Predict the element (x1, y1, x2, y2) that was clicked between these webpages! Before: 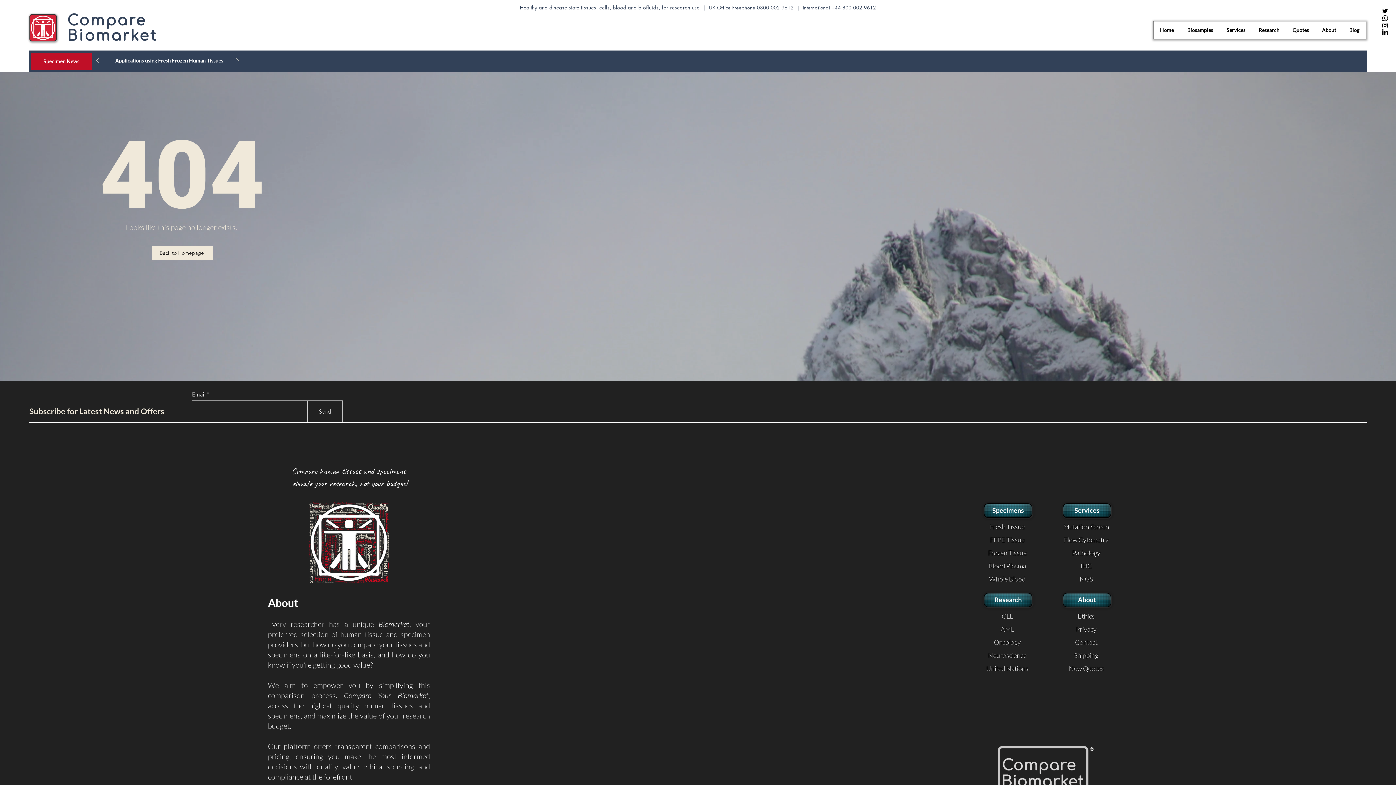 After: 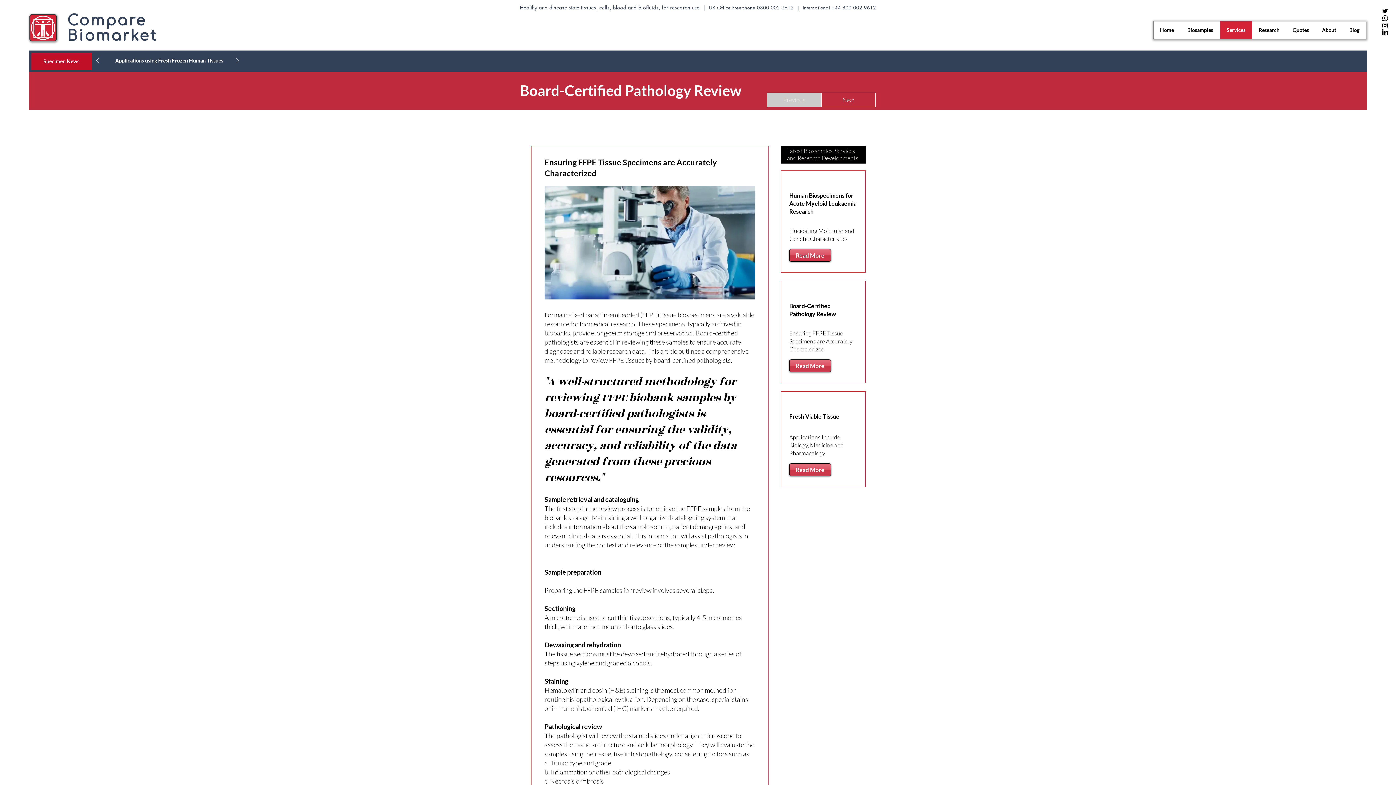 Action: label: Pathology bbox: (1072, 549, 1100, 557)